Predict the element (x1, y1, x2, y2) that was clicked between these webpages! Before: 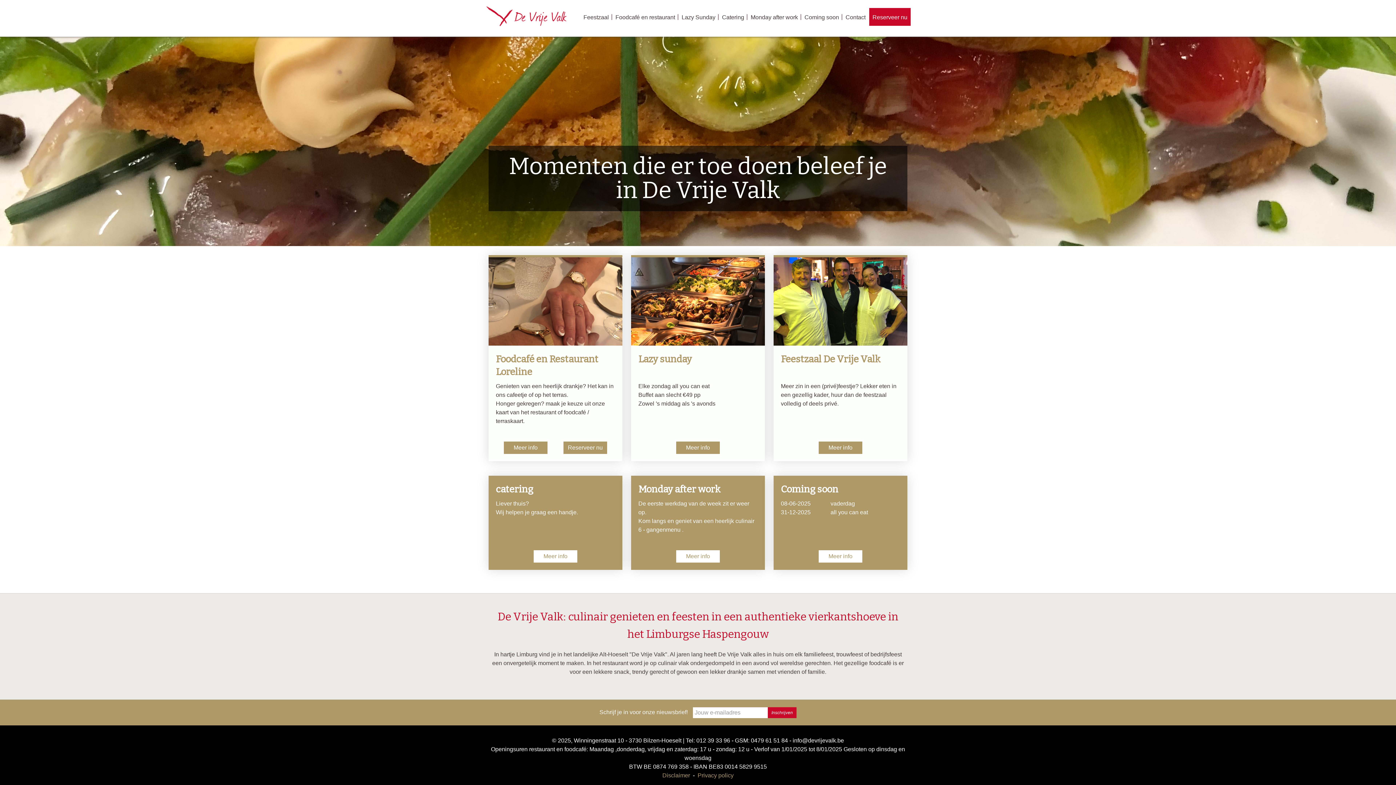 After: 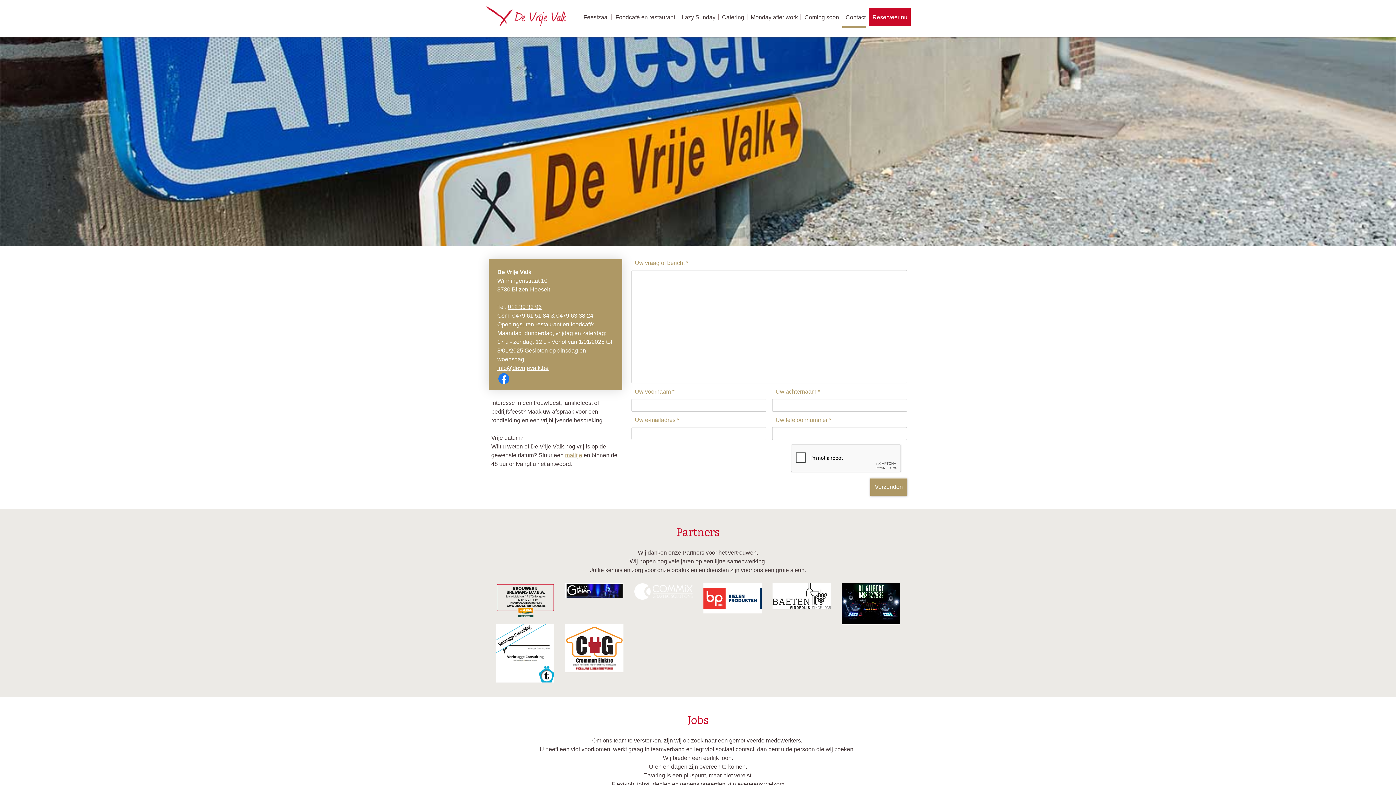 Action: bbox: (842, 8, 865, 28) label: Contact